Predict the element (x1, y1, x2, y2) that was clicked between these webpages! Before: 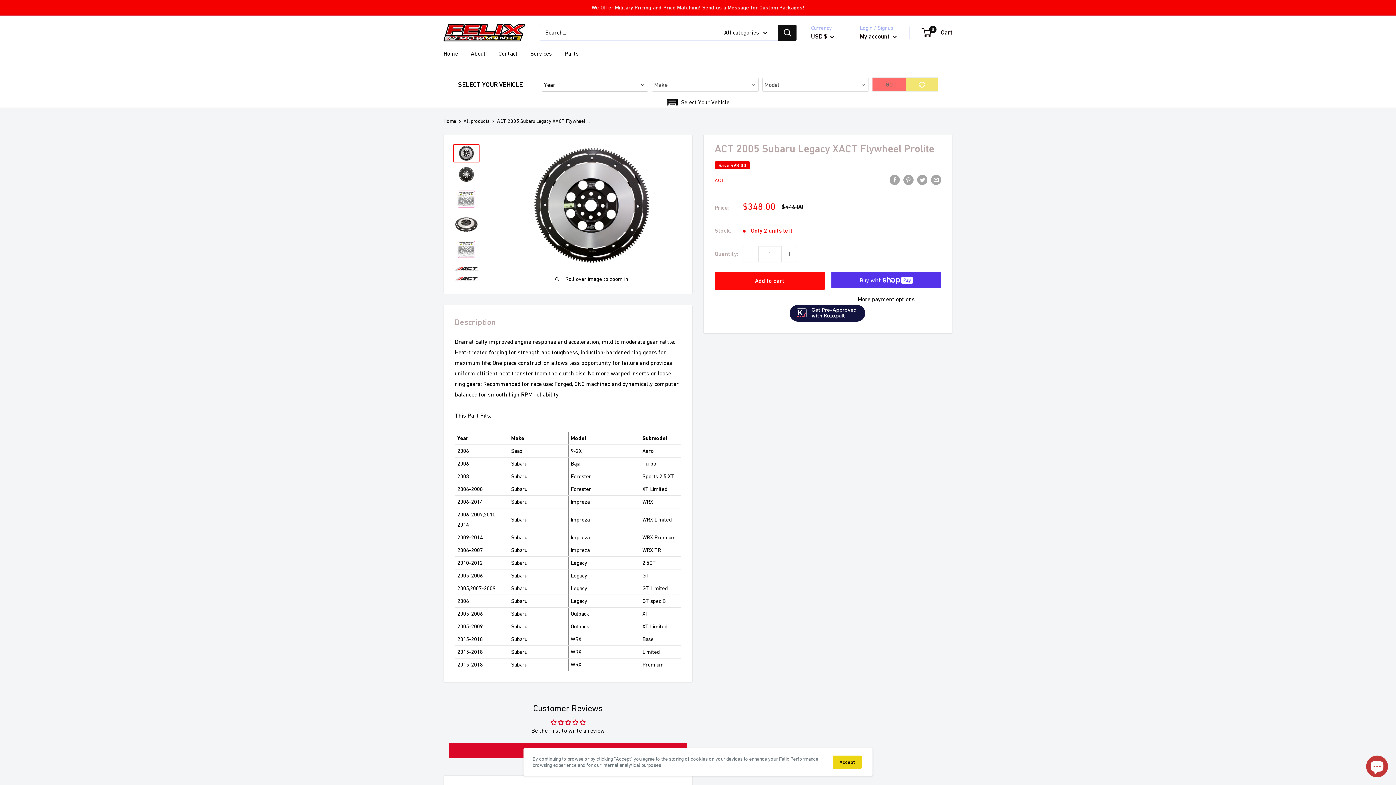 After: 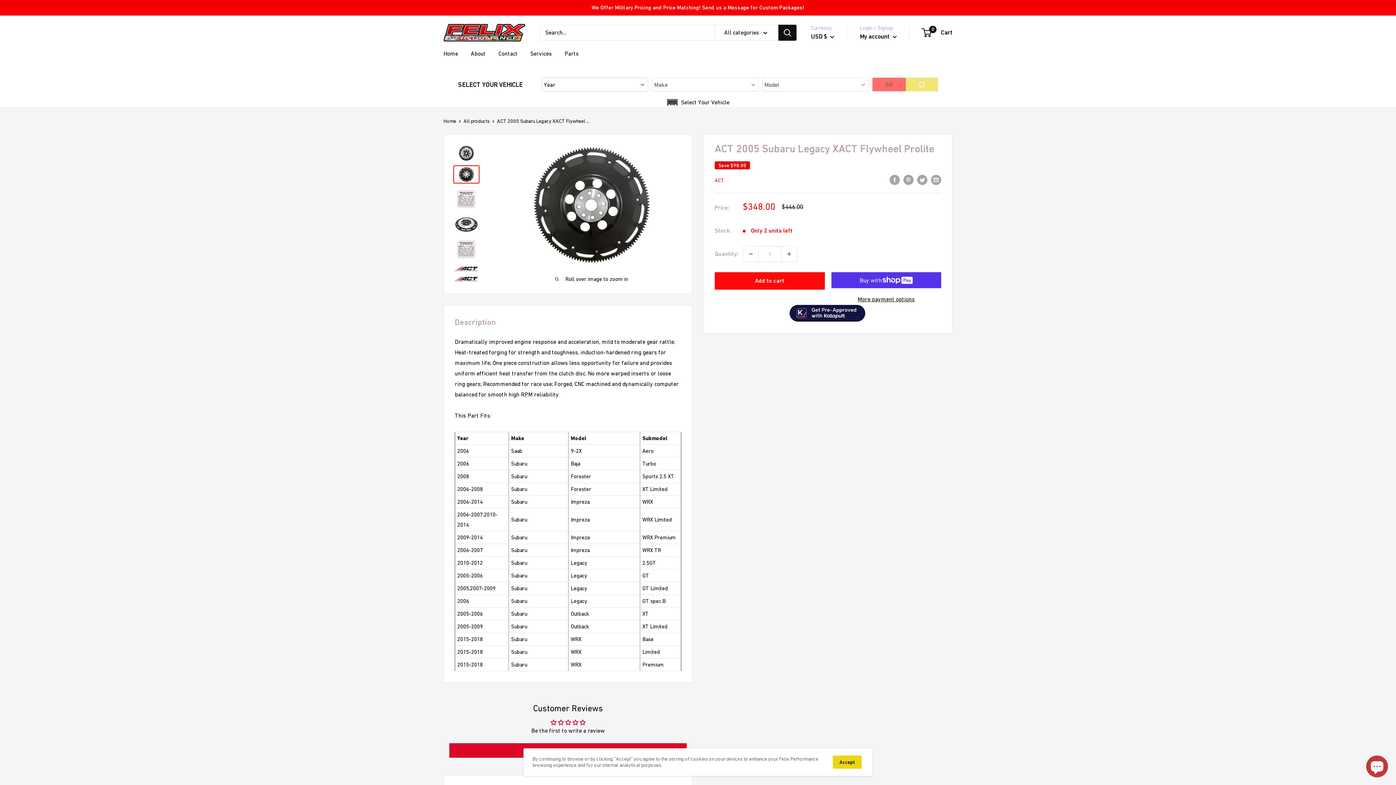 Action: bbox: (453, 165, 479, 183)